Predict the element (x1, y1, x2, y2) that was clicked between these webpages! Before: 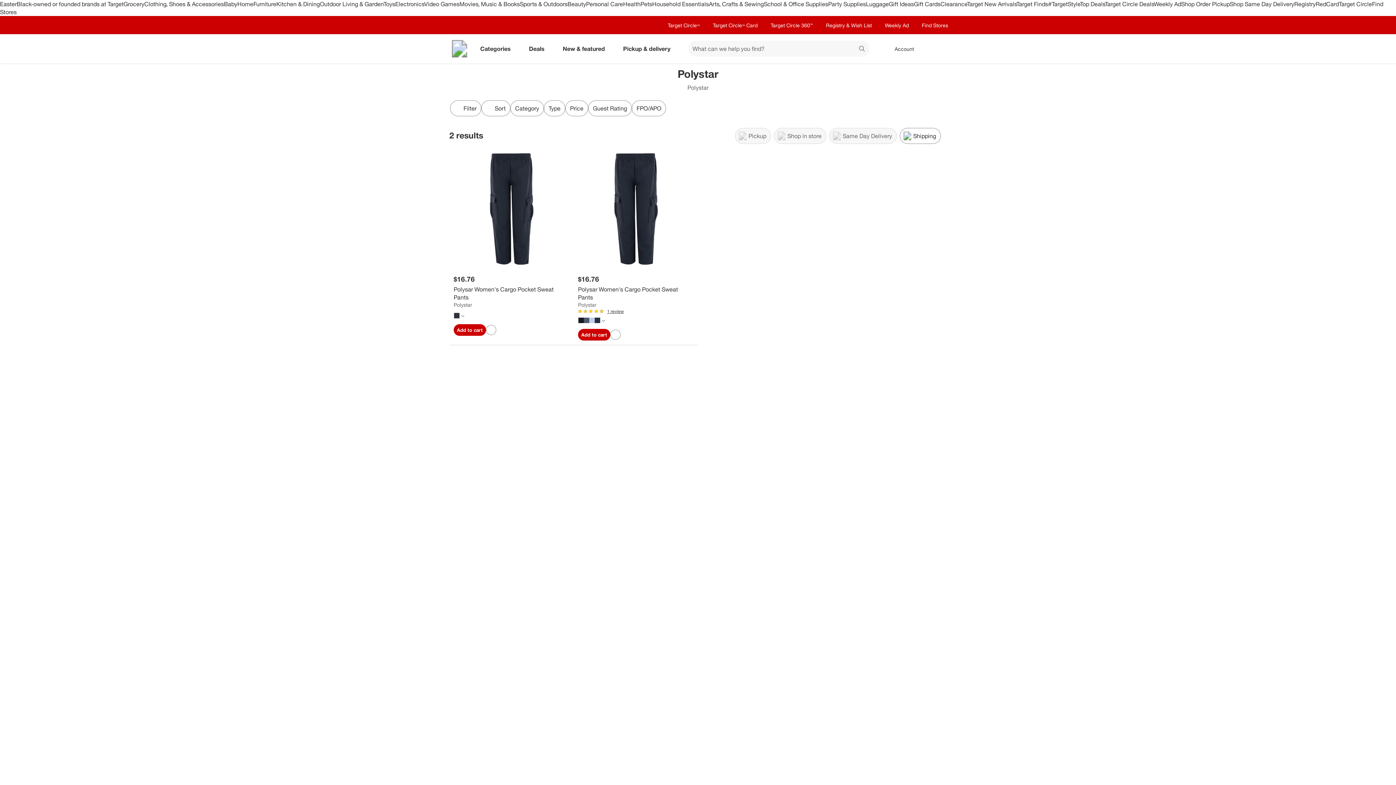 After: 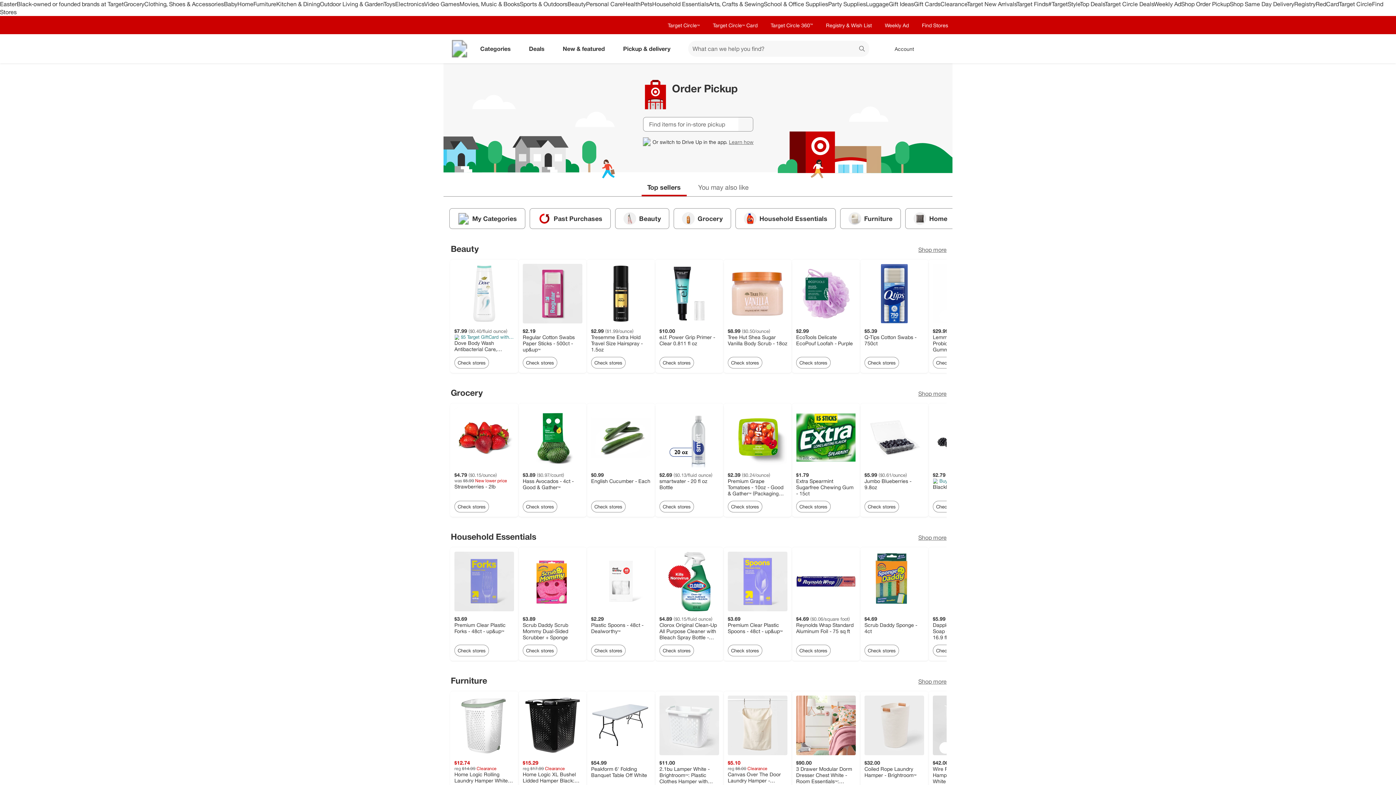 Action: bbox: (617, 40, 679, 56) label: pickup and delivery